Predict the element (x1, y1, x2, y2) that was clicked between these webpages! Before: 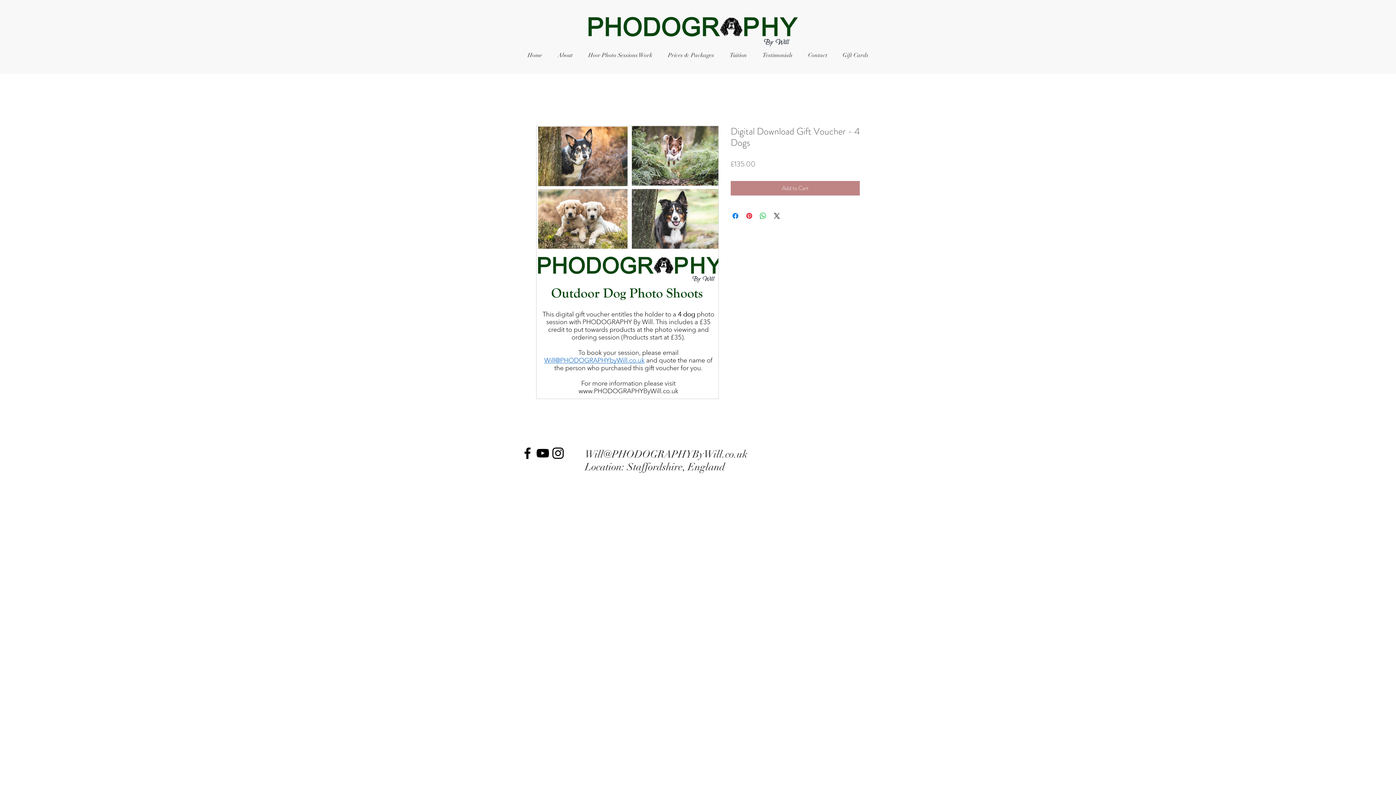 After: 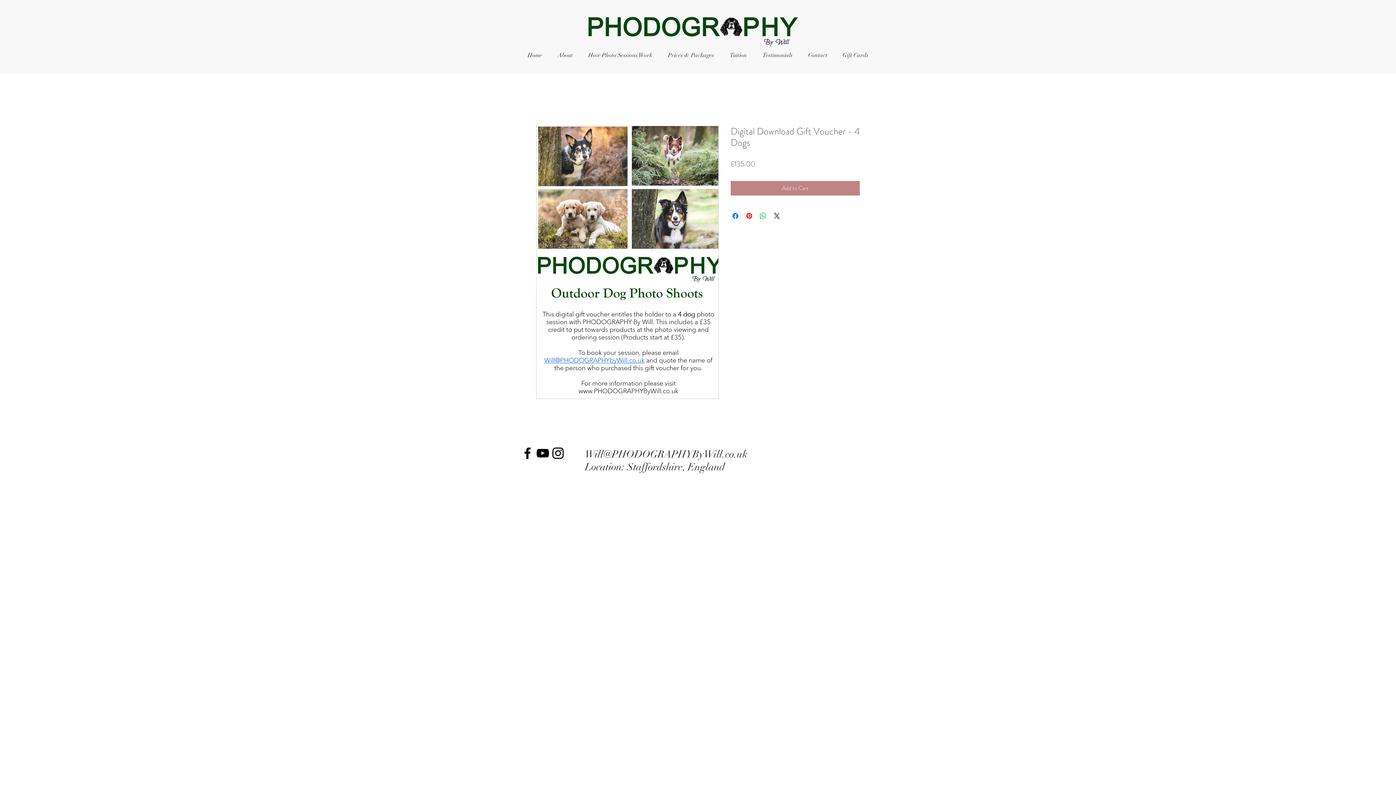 Action: bbox: (535, 445, 550, 461) label: YouTube